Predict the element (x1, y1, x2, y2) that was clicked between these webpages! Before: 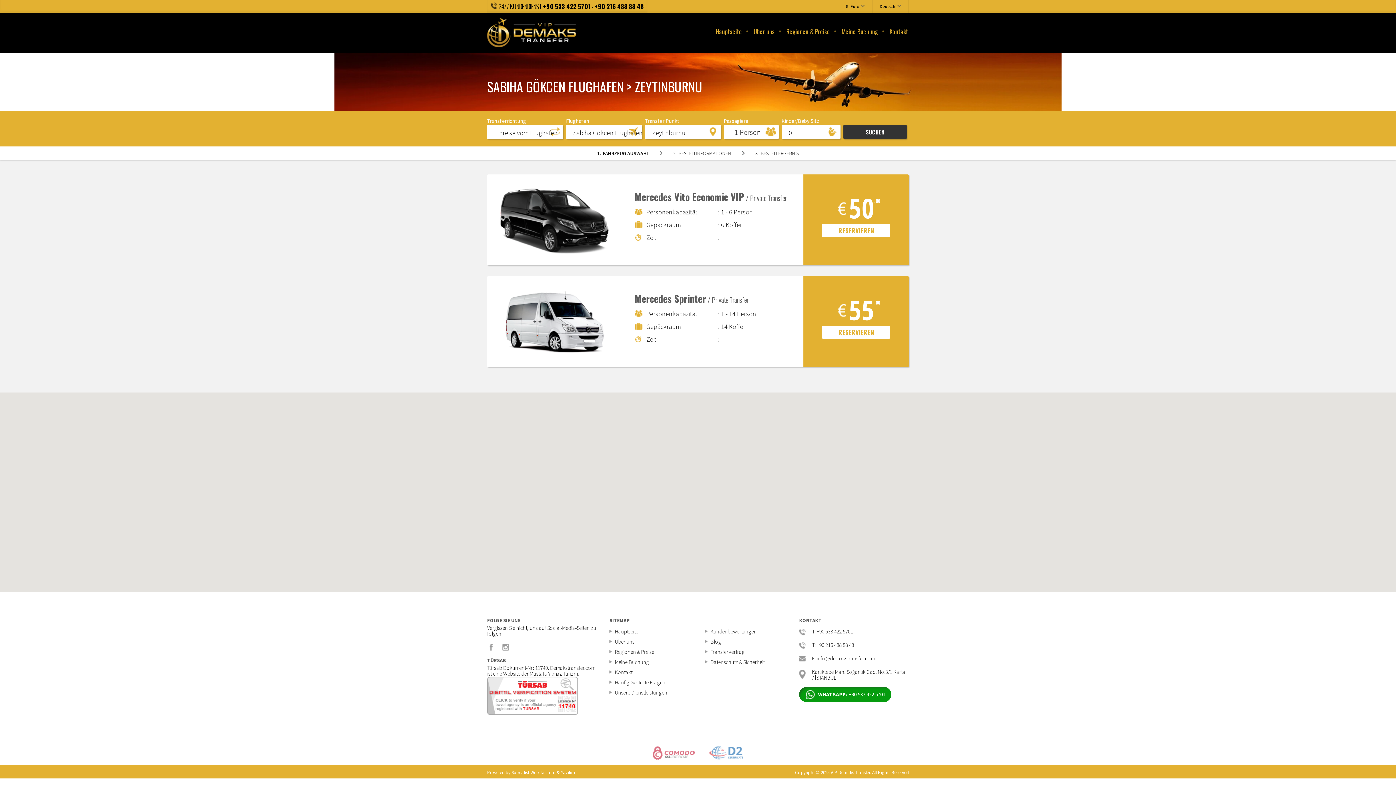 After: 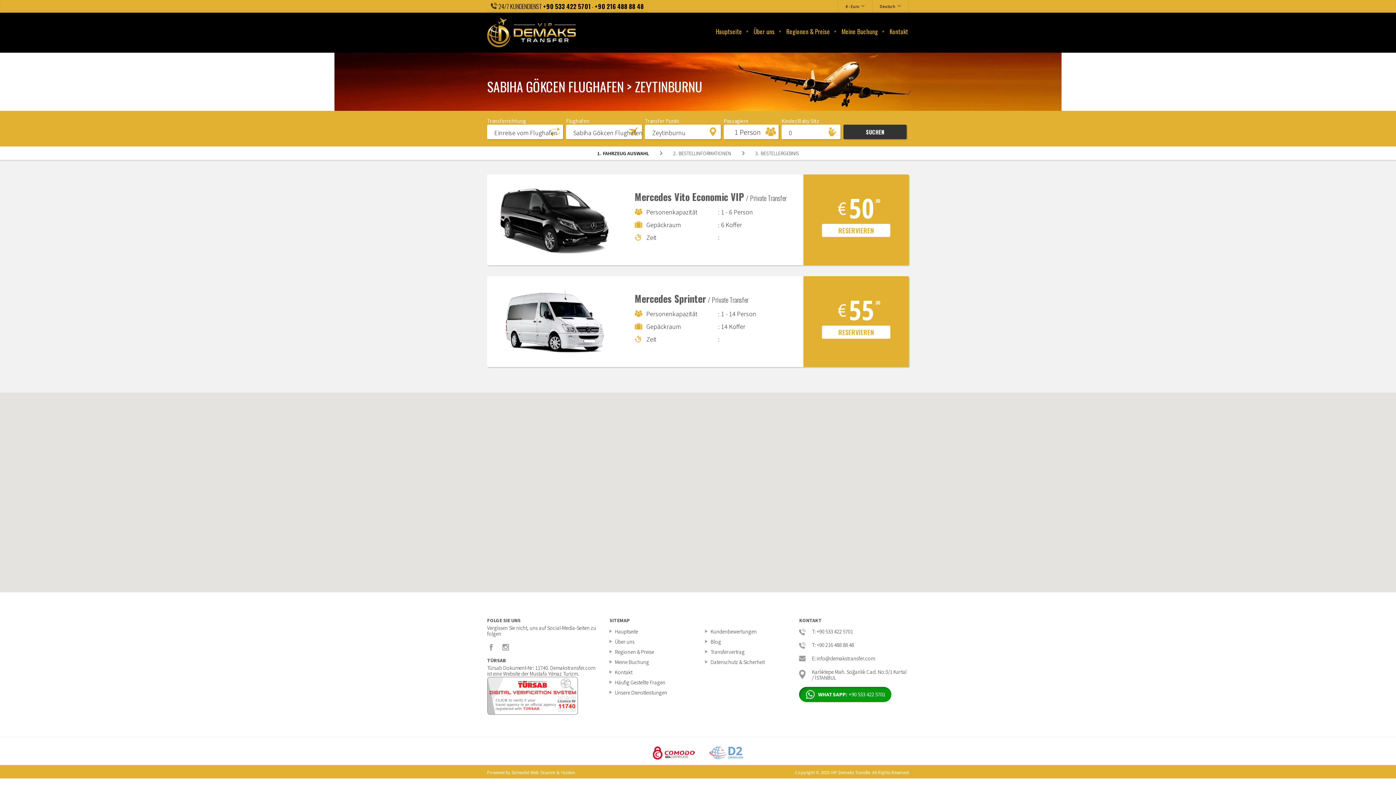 Action: bbox: (653, 746, 694, 760)